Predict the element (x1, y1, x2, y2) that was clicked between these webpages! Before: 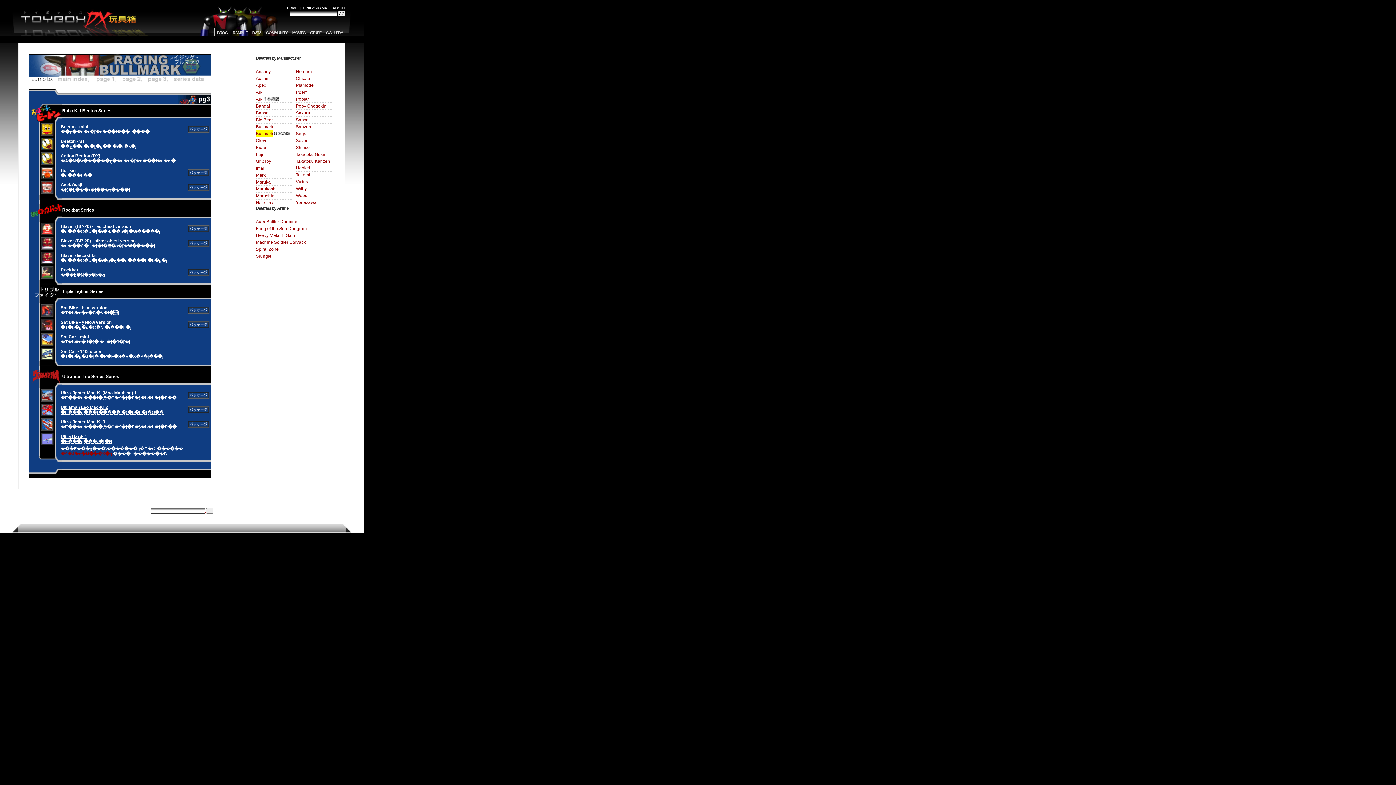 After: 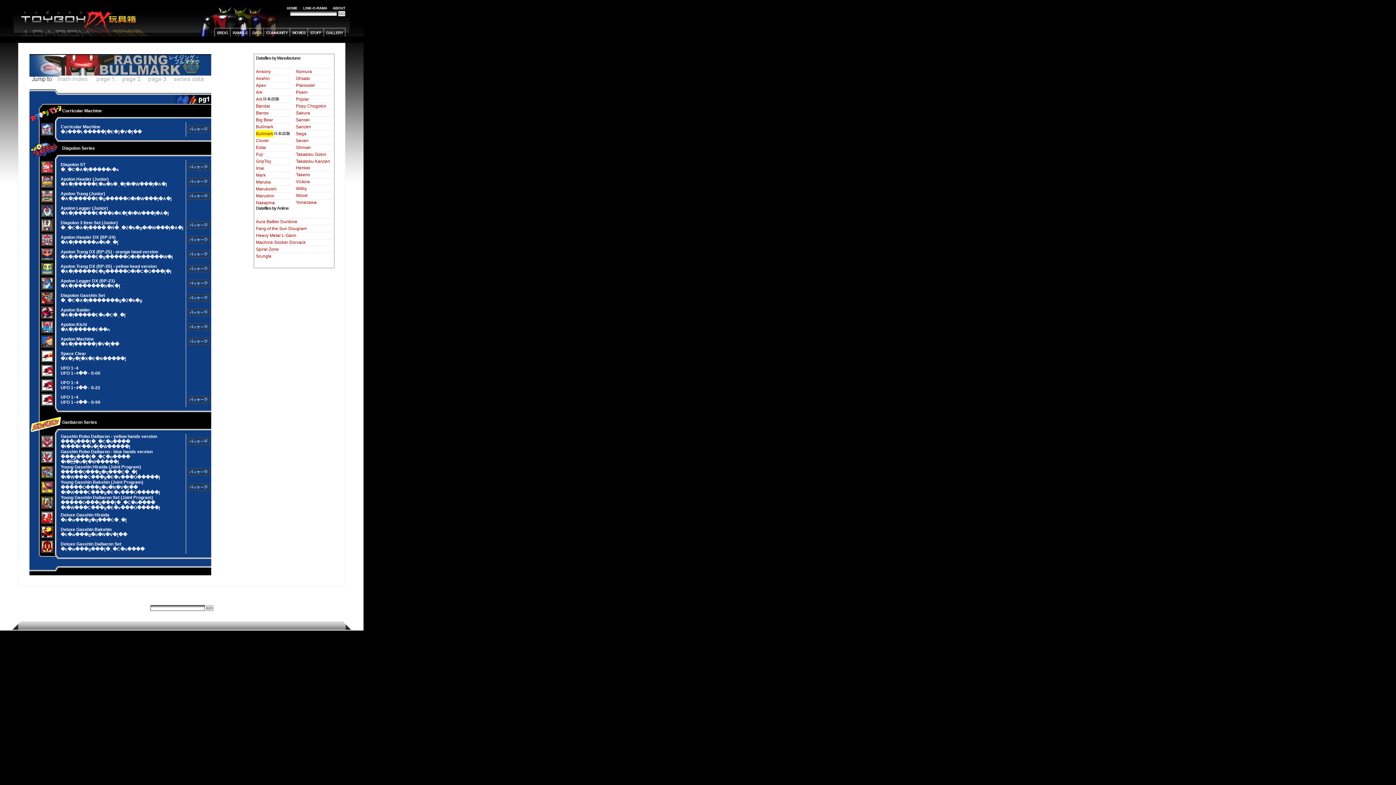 Action: bbox: (96, 78, 119, 83)